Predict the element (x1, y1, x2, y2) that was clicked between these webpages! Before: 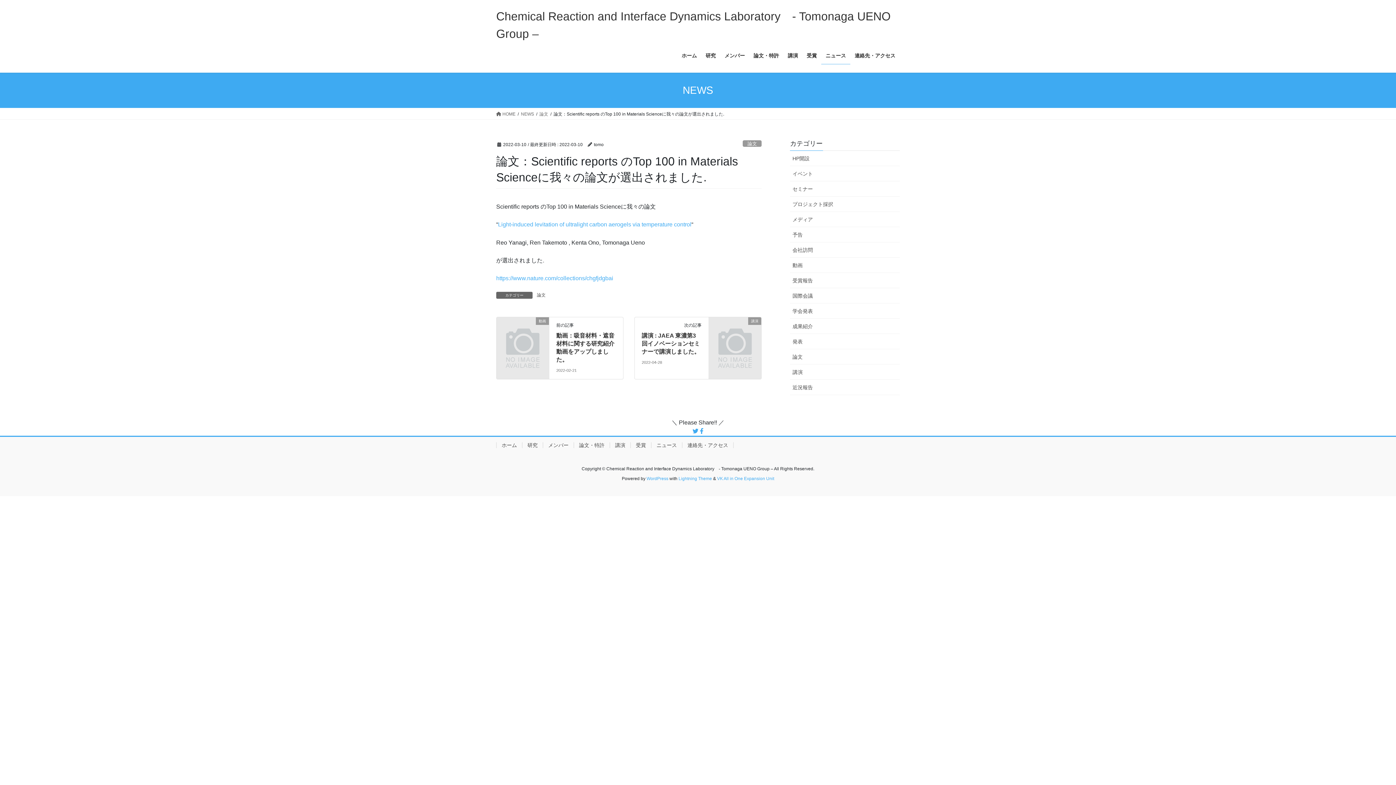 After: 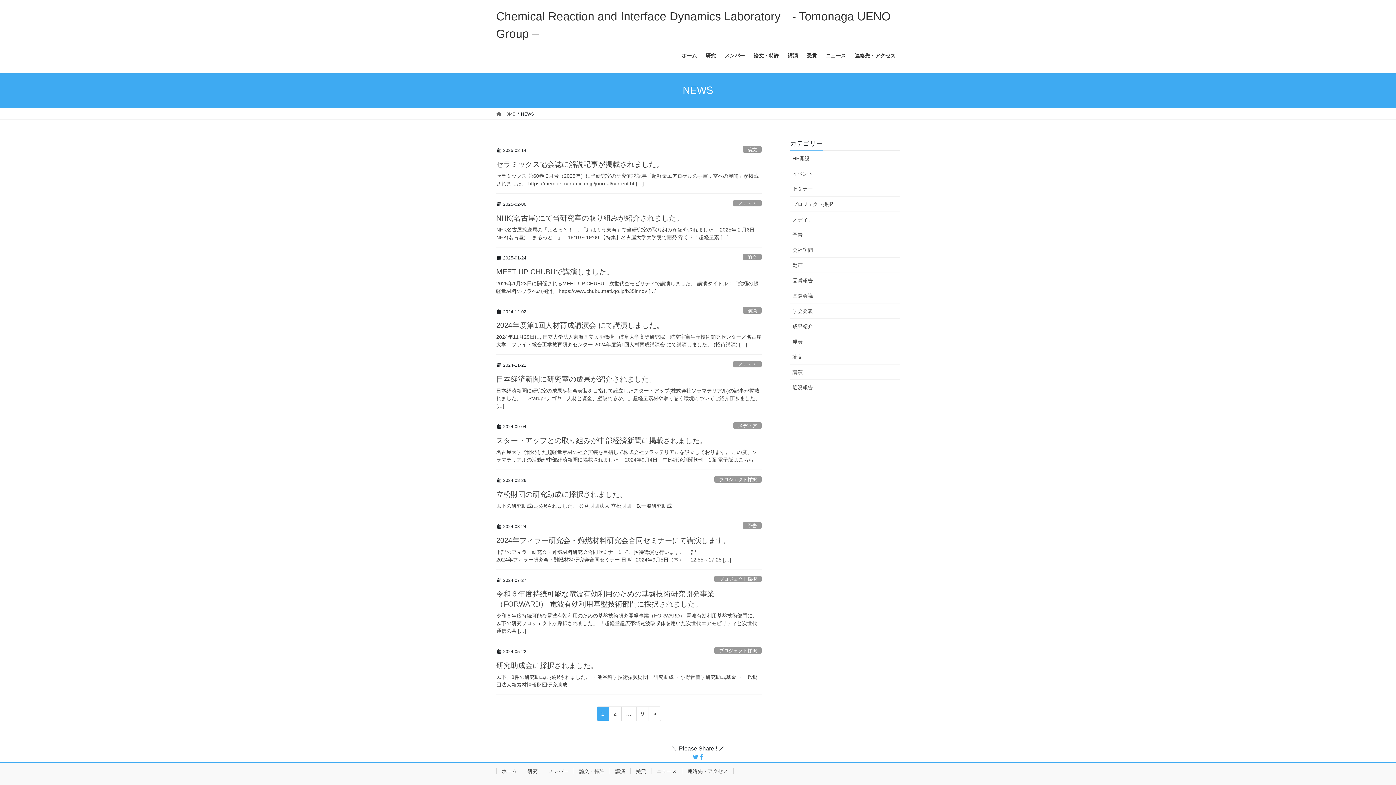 Action: label: ニュース bbox: (821, 47, 850, 64)